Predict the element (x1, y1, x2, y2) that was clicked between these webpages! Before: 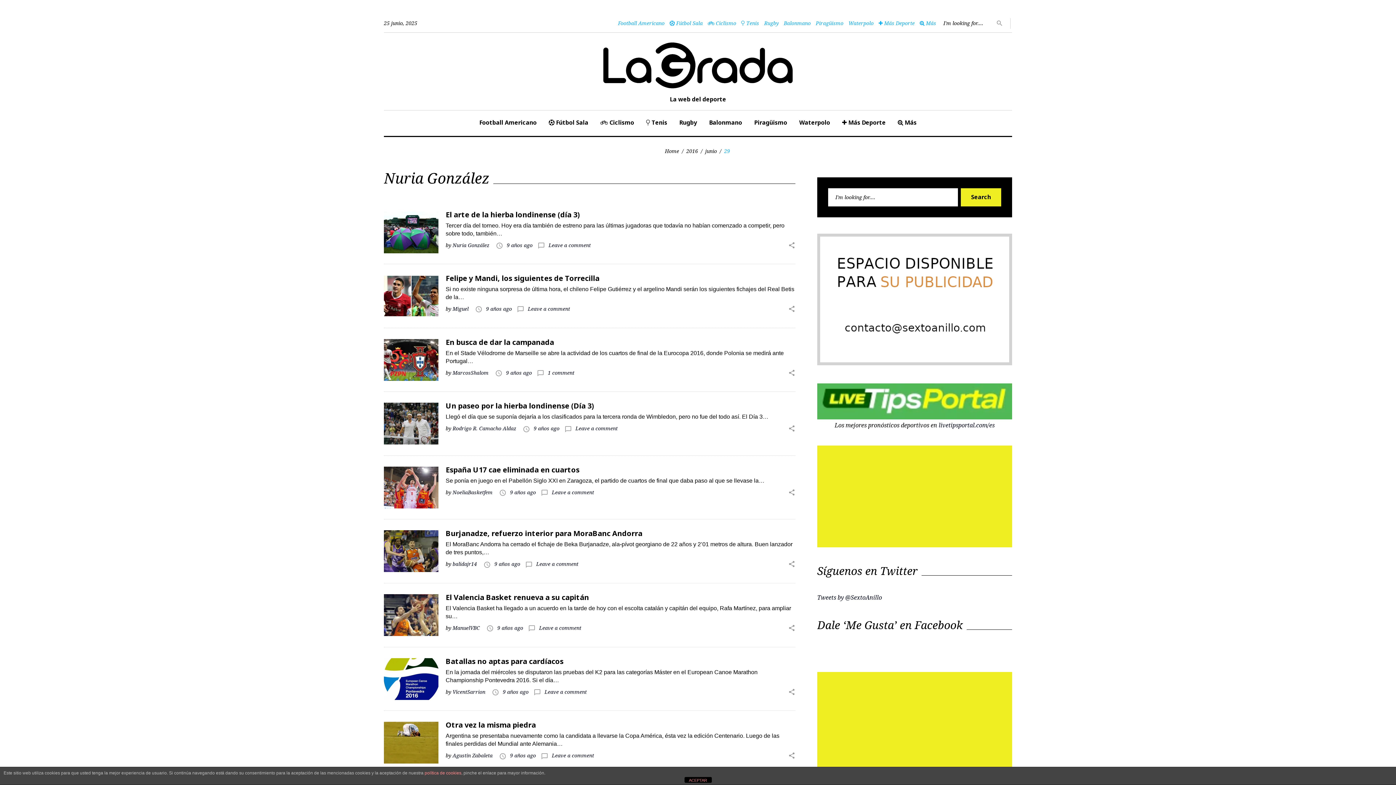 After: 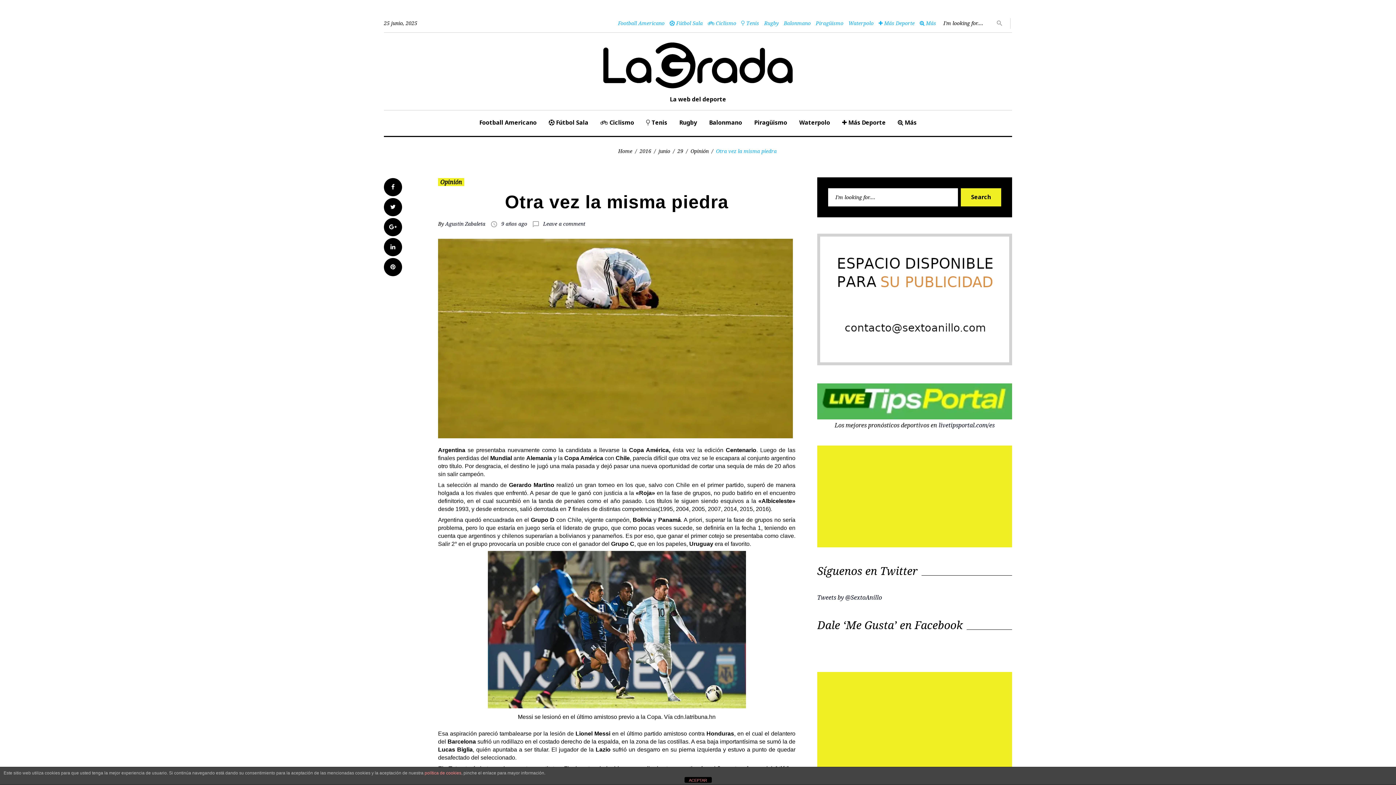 Action: bbox: (384, 723, 438, 729)